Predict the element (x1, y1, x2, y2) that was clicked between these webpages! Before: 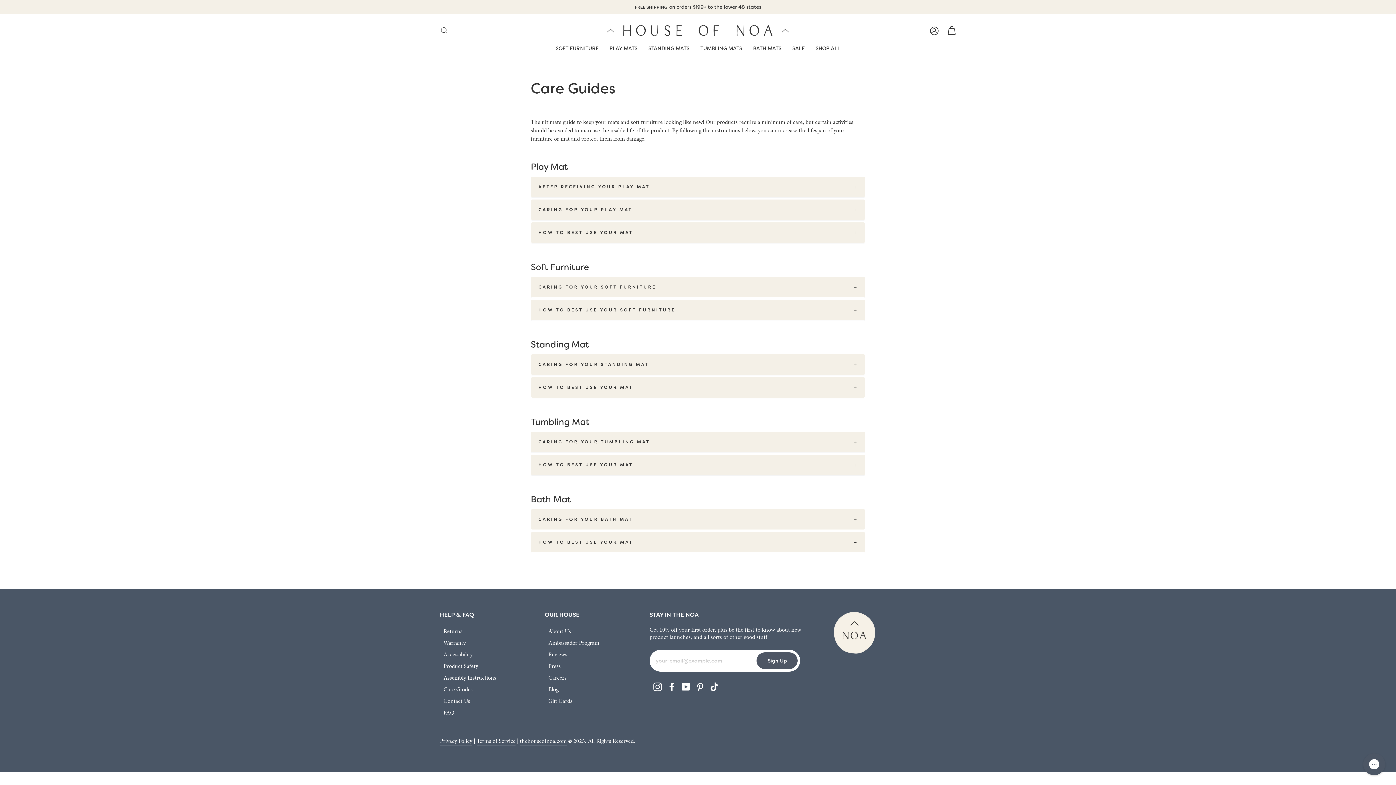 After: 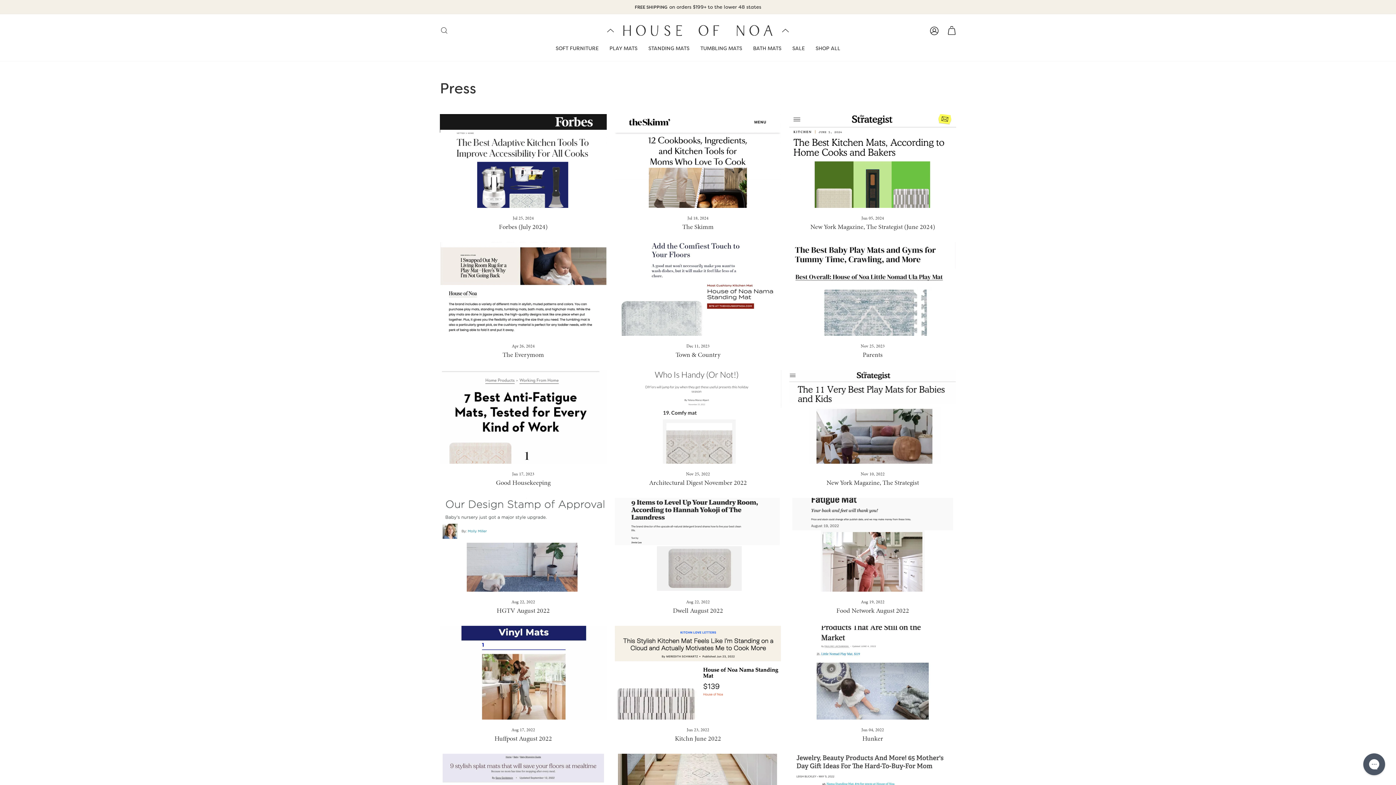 Action: label: Press bbox: (548, 661, 560, 671)